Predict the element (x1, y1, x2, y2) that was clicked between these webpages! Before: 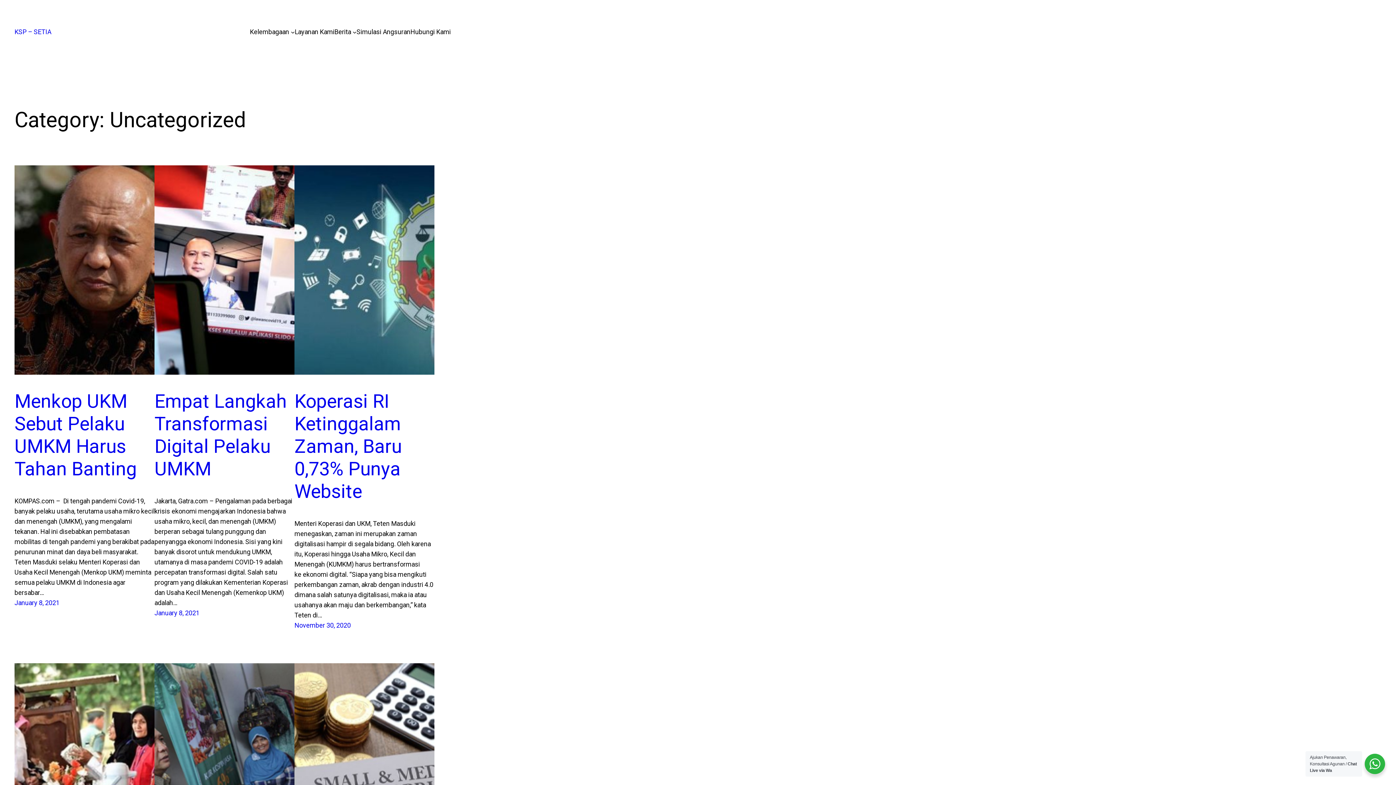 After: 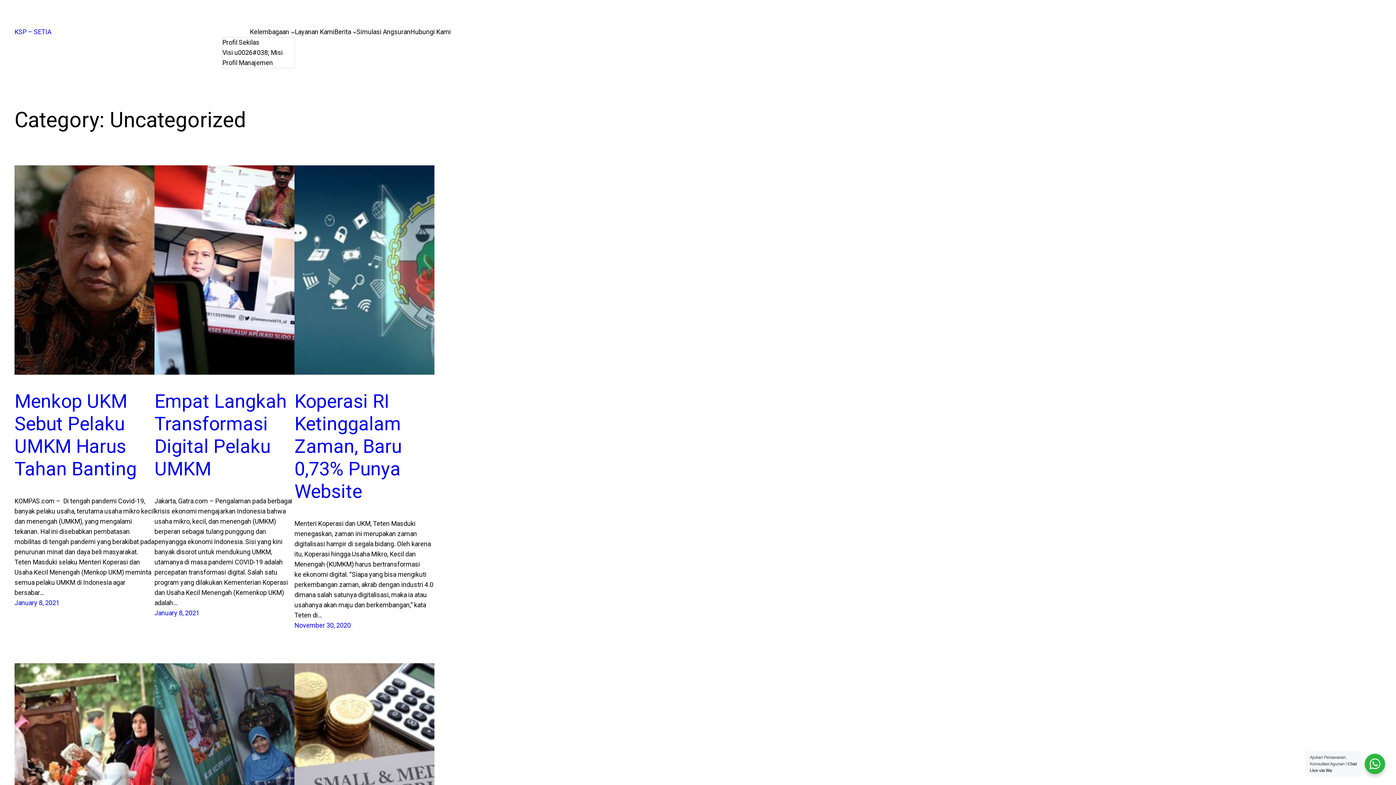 Action: bbox: (249, 26, 289, 37) label: Kelembagaan